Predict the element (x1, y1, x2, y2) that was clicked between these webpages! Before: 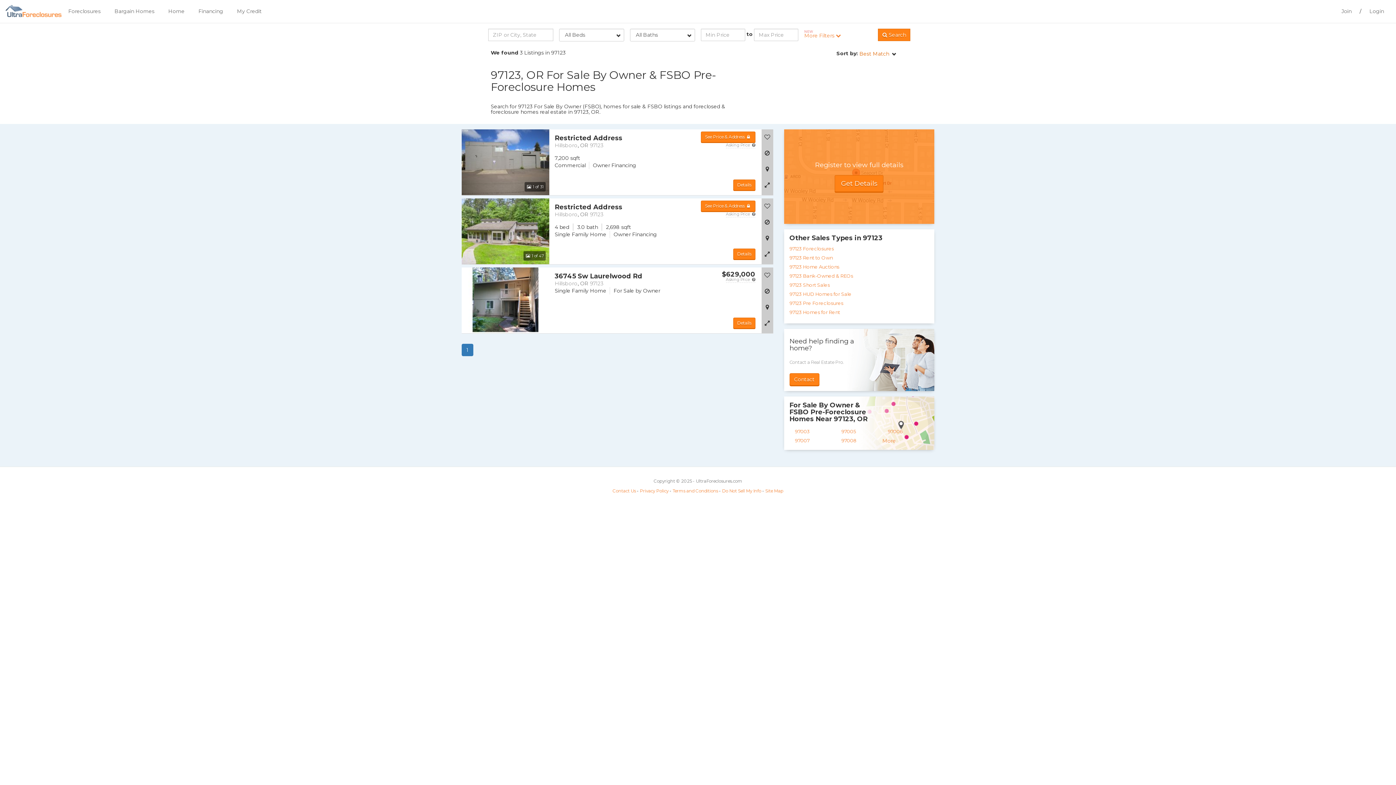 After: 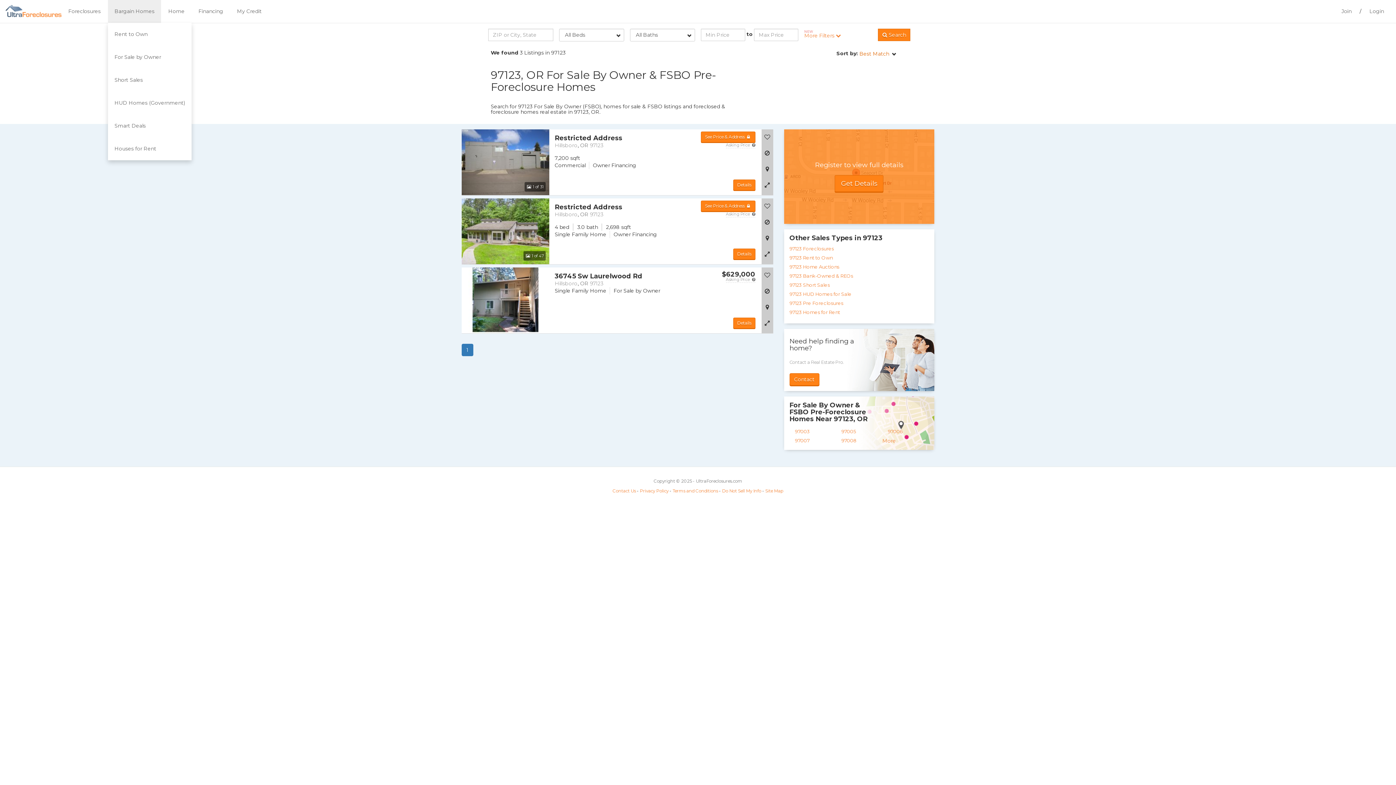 Action: bbox: (108, 0, 161, 22) label: Bargain Homes